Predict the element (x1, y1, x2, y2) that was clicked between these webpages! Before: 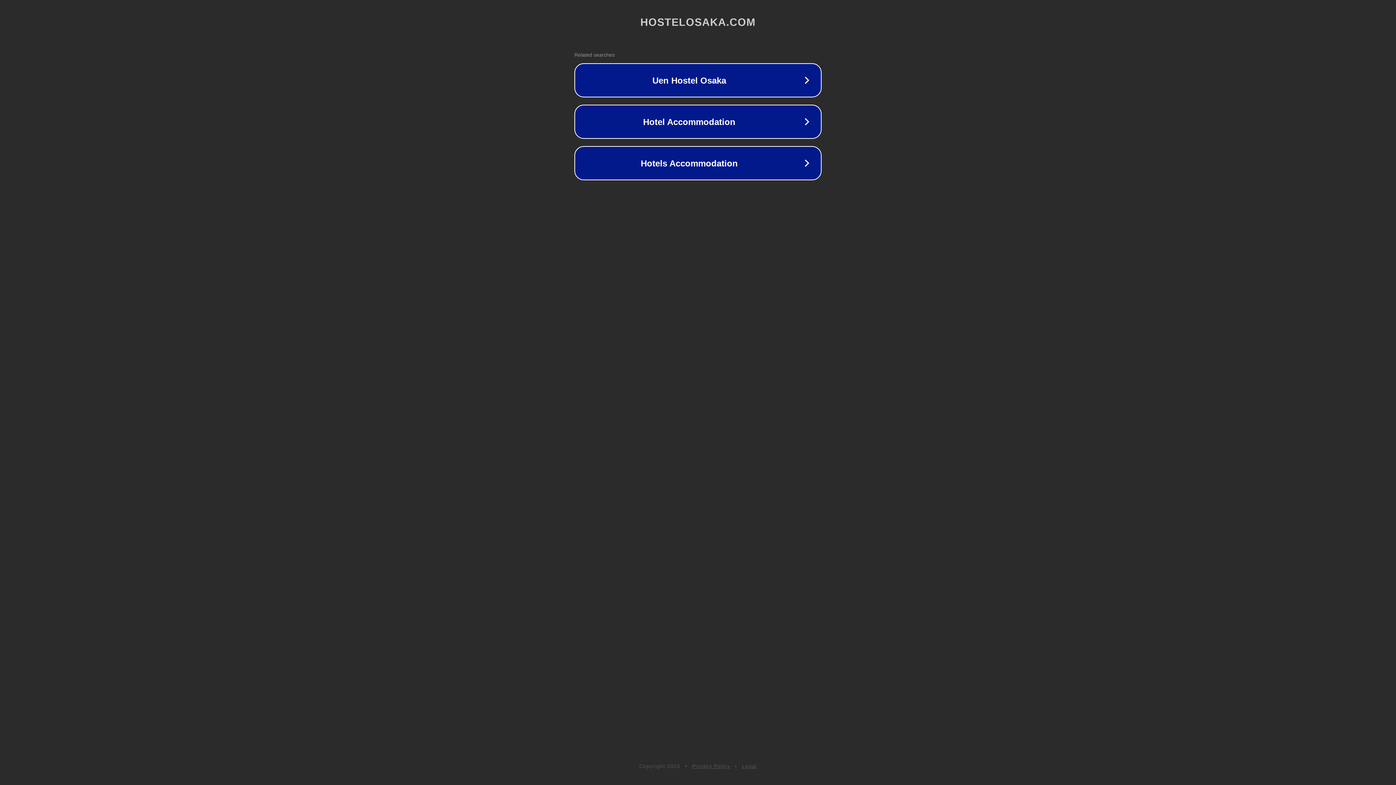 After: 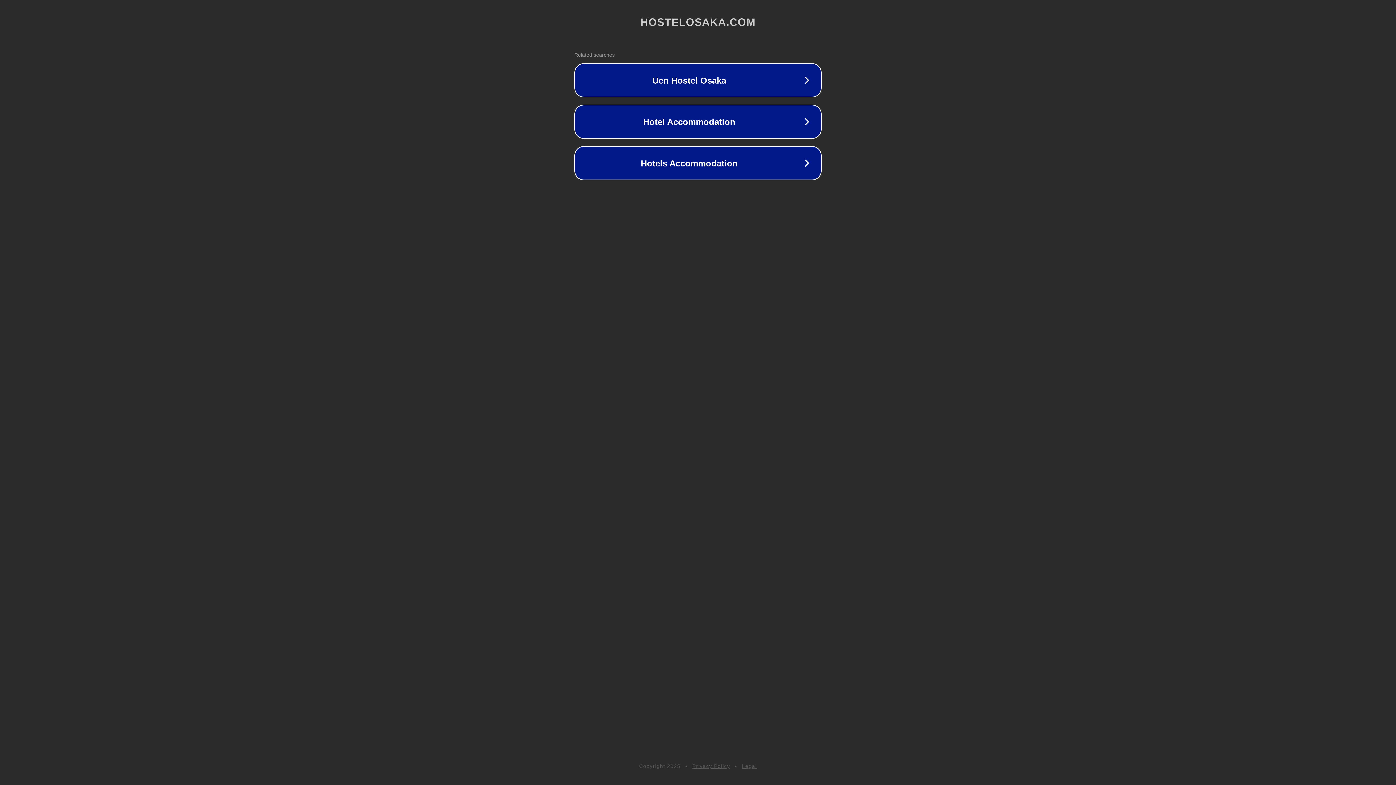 Action: bbox: (692, 763, 730, 769) label: Privacy Policy